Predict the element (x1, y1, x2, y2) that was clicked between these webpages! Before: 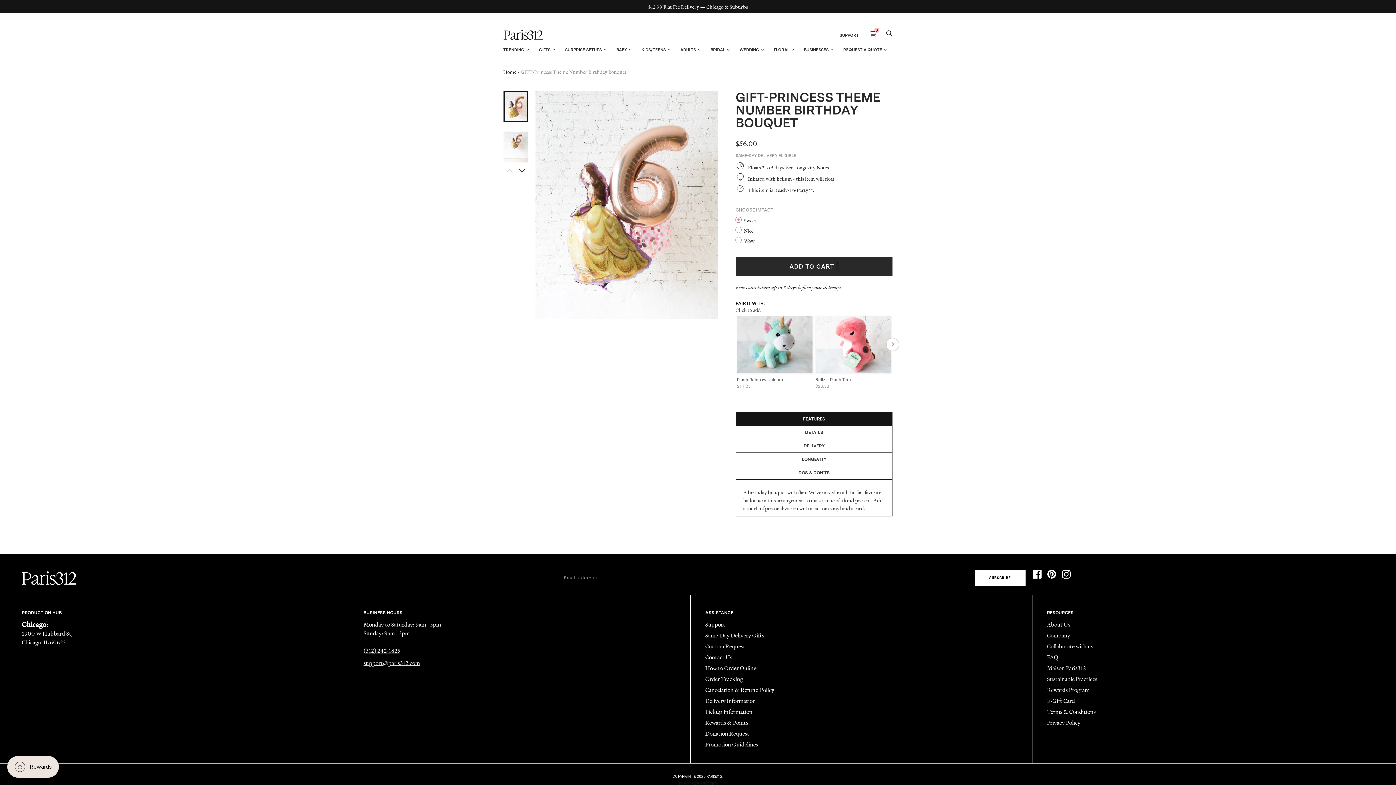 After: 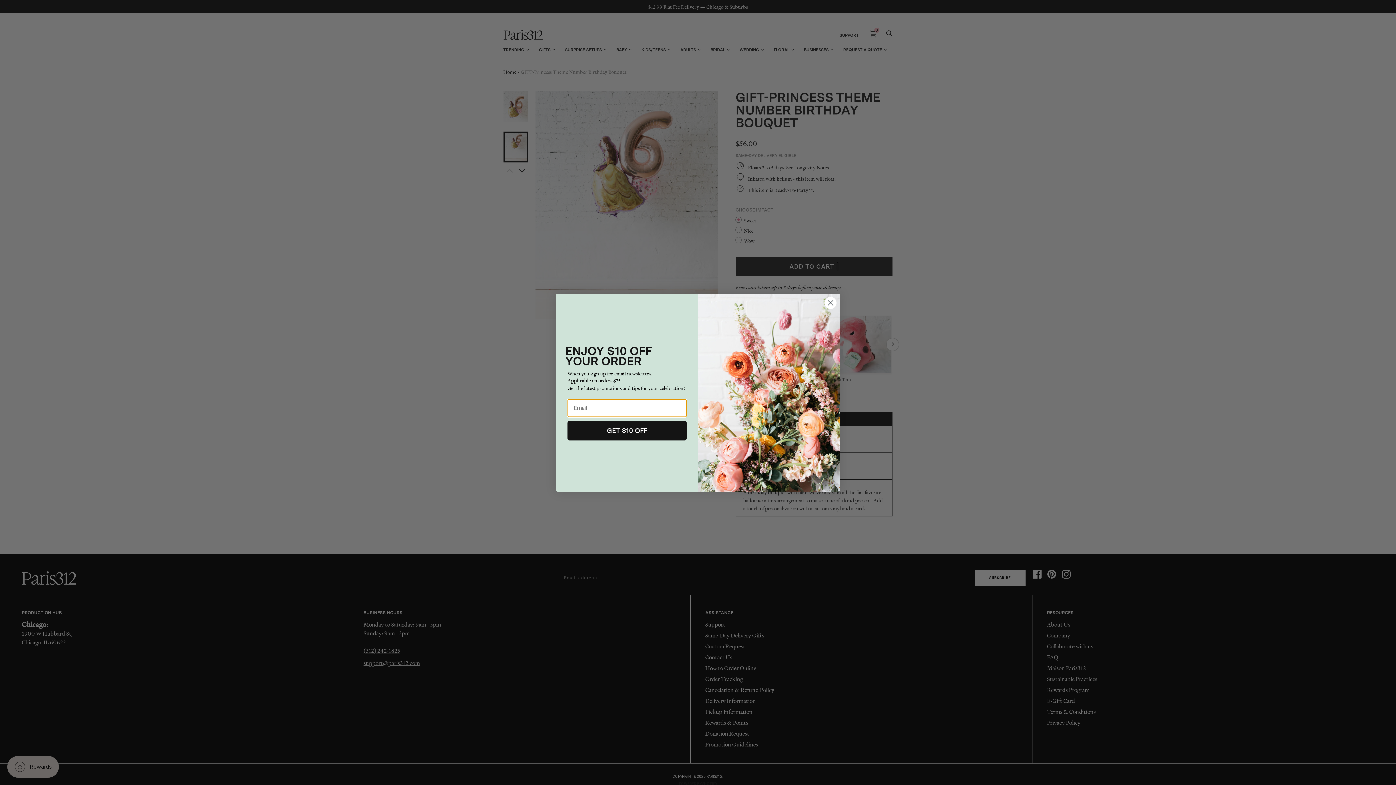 Action: bbox: (503, 131, 528, 162) label: GIFT-Princess Theme Number Birthday Bouquet thumbnail